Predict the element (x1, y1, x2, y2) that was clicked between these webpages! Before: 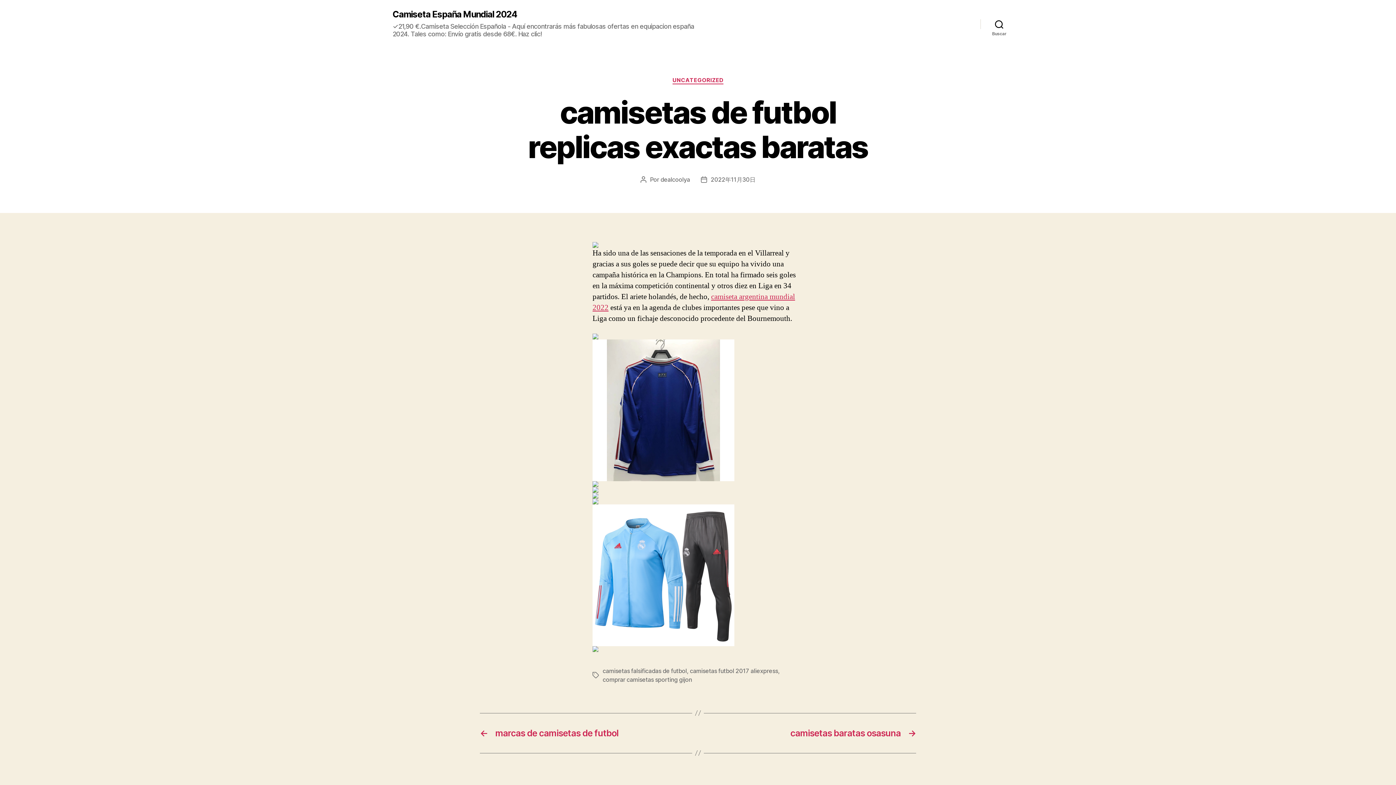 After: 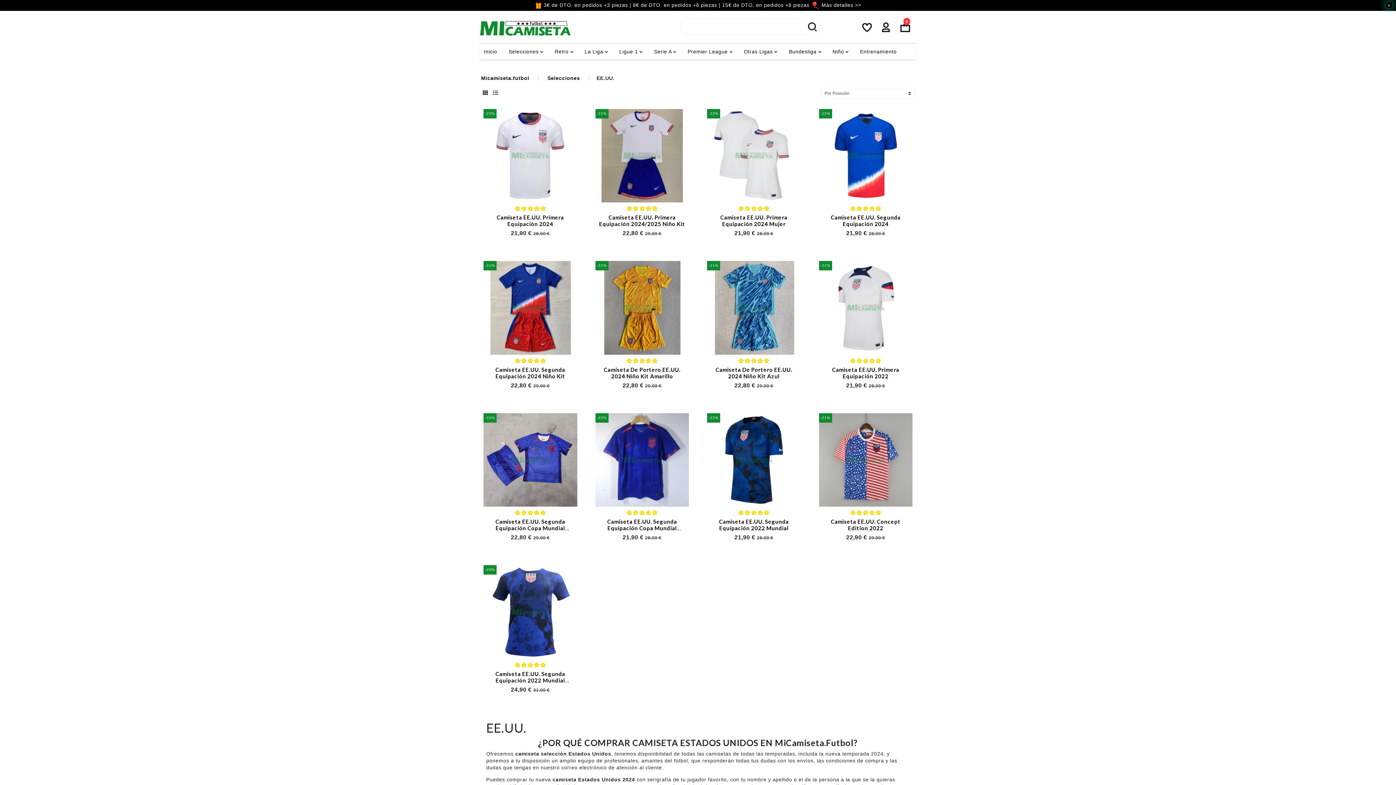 Action: bbox: (592, 242, 803, 247)